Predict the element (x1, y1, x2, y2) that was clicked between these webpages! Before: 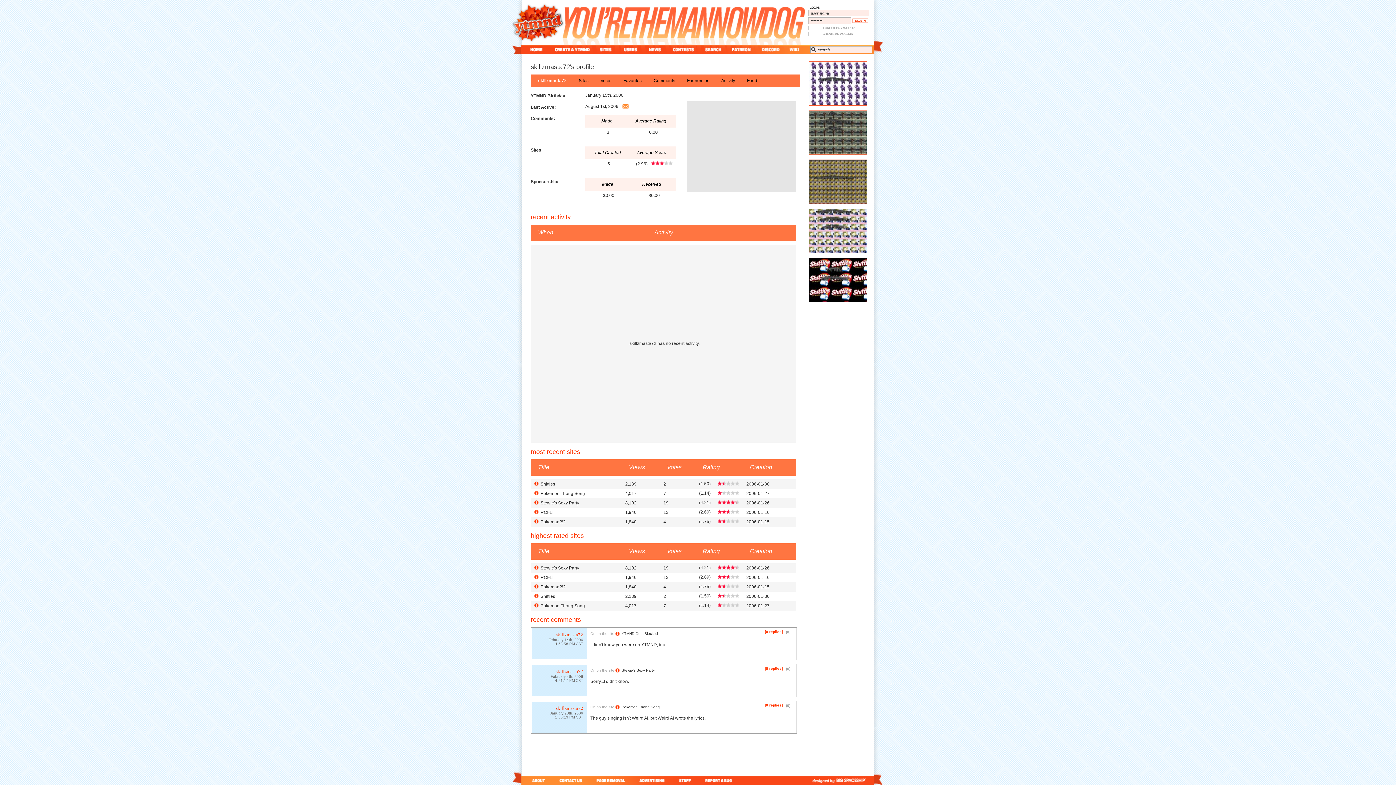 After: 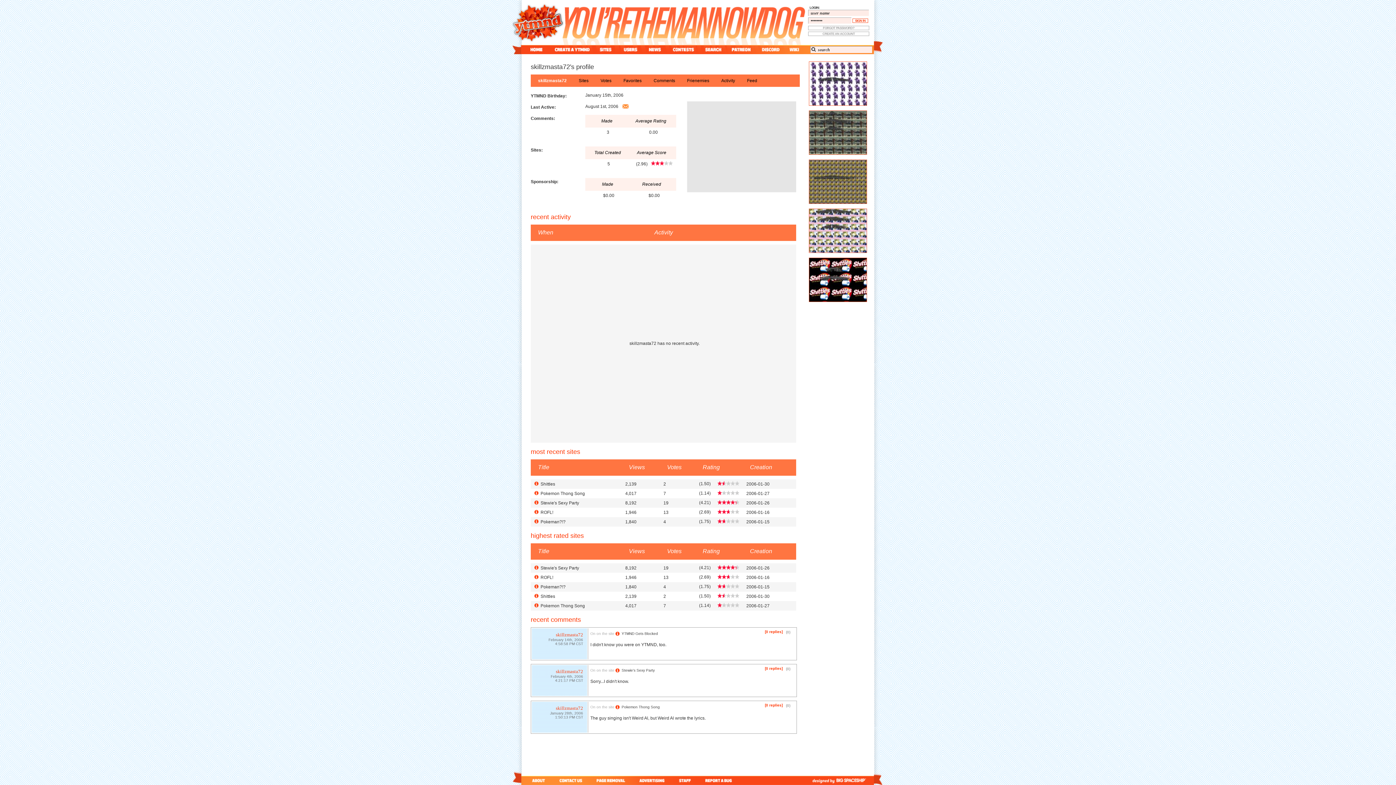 Action: label: skillzmasta72 bbox: (556, 705, 583, 711)